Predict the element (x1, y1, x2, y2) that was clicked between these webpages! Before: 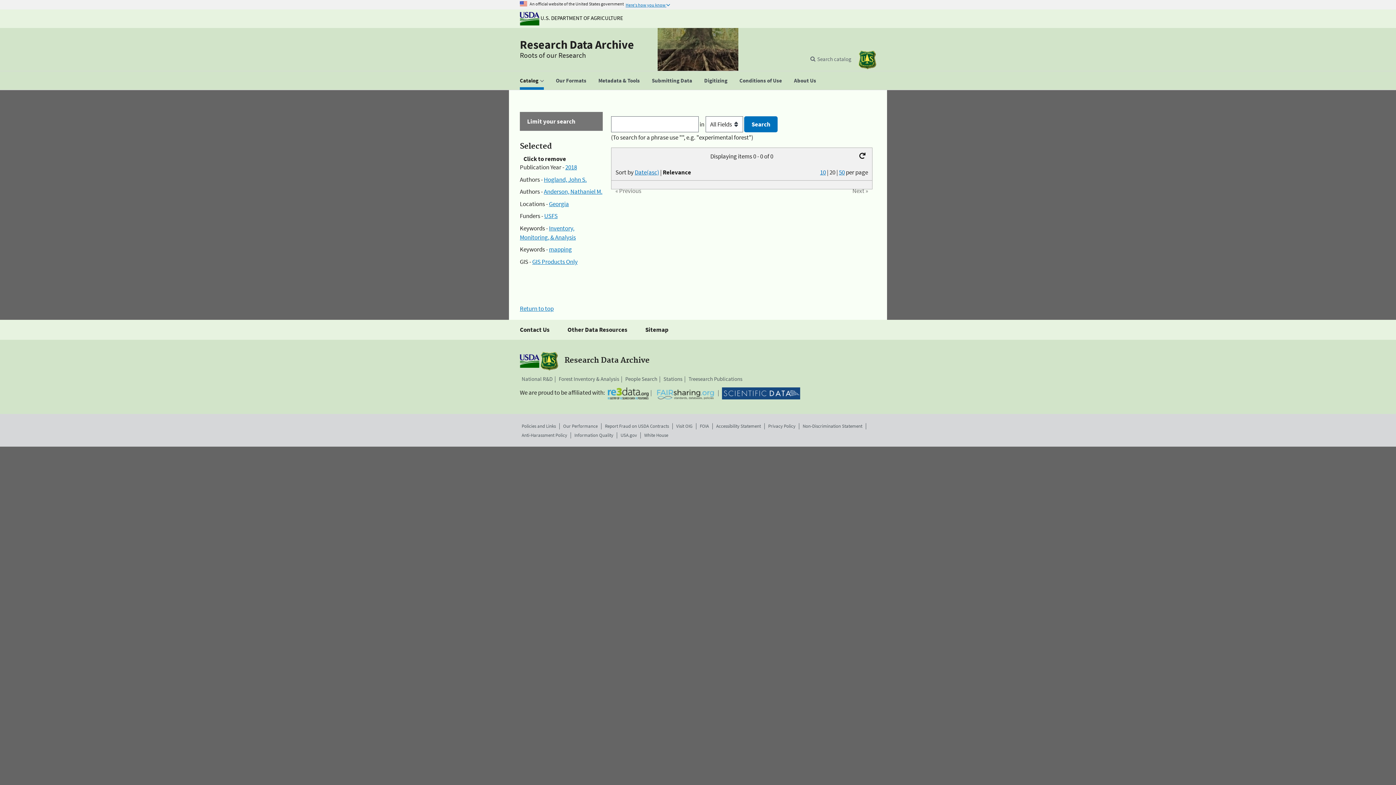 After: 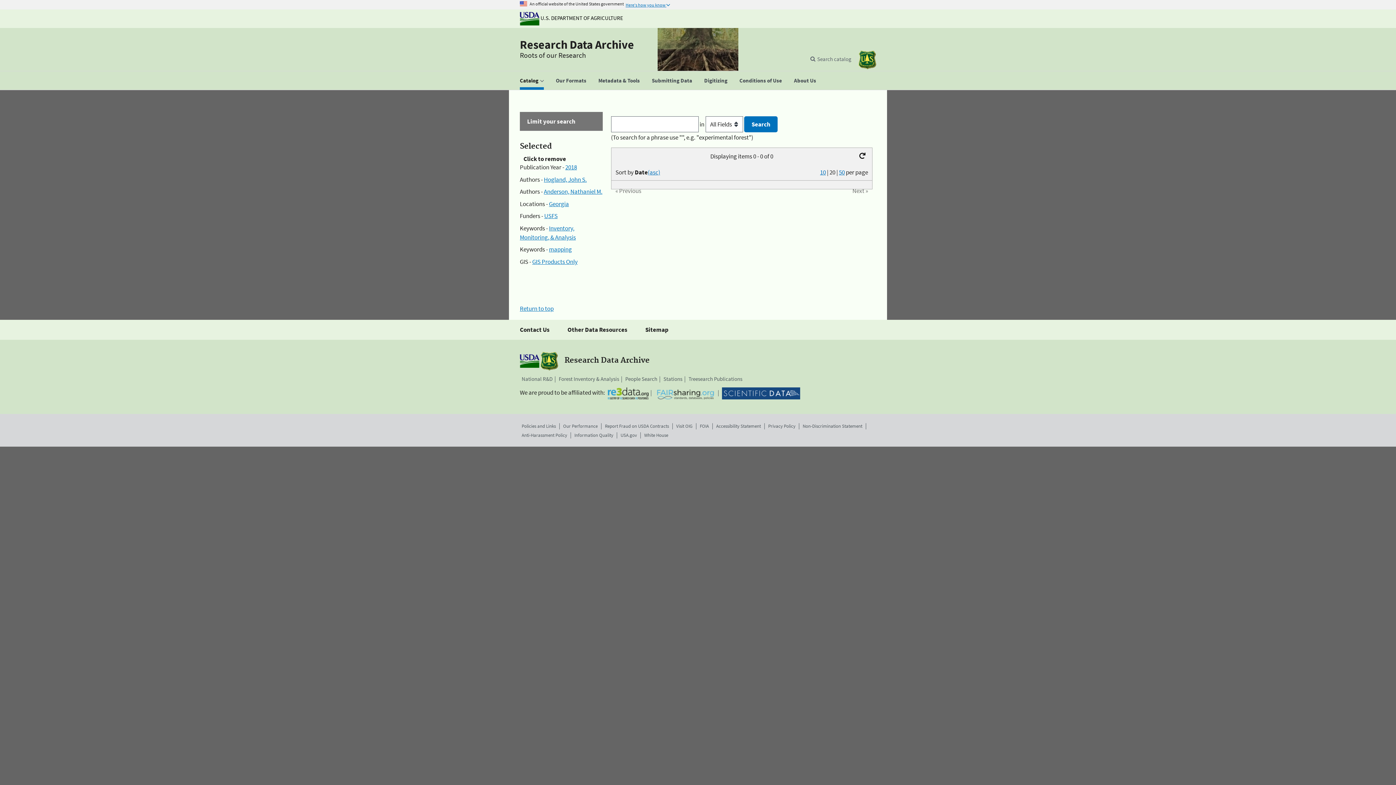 Action: bbox: (634, 168, 659, 176) label: Date(asc)